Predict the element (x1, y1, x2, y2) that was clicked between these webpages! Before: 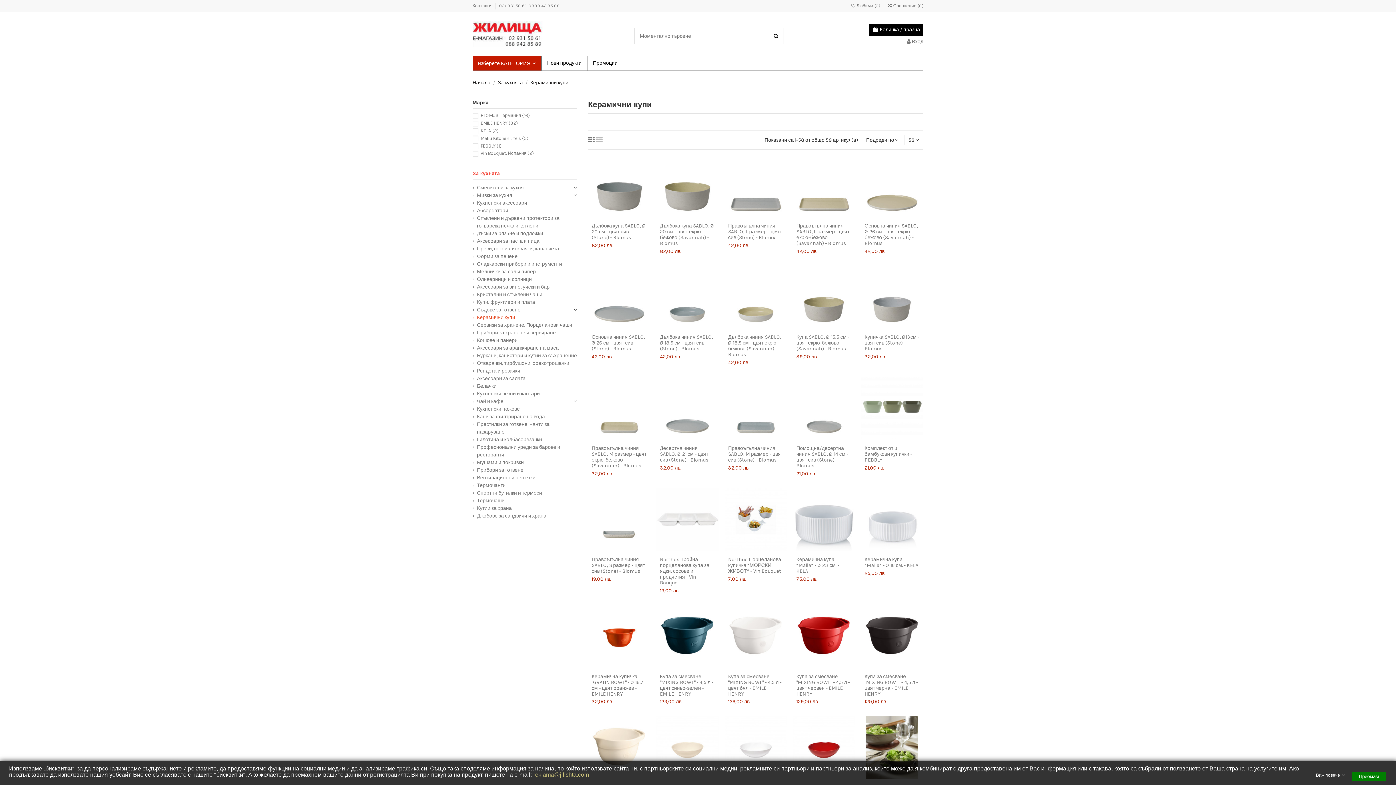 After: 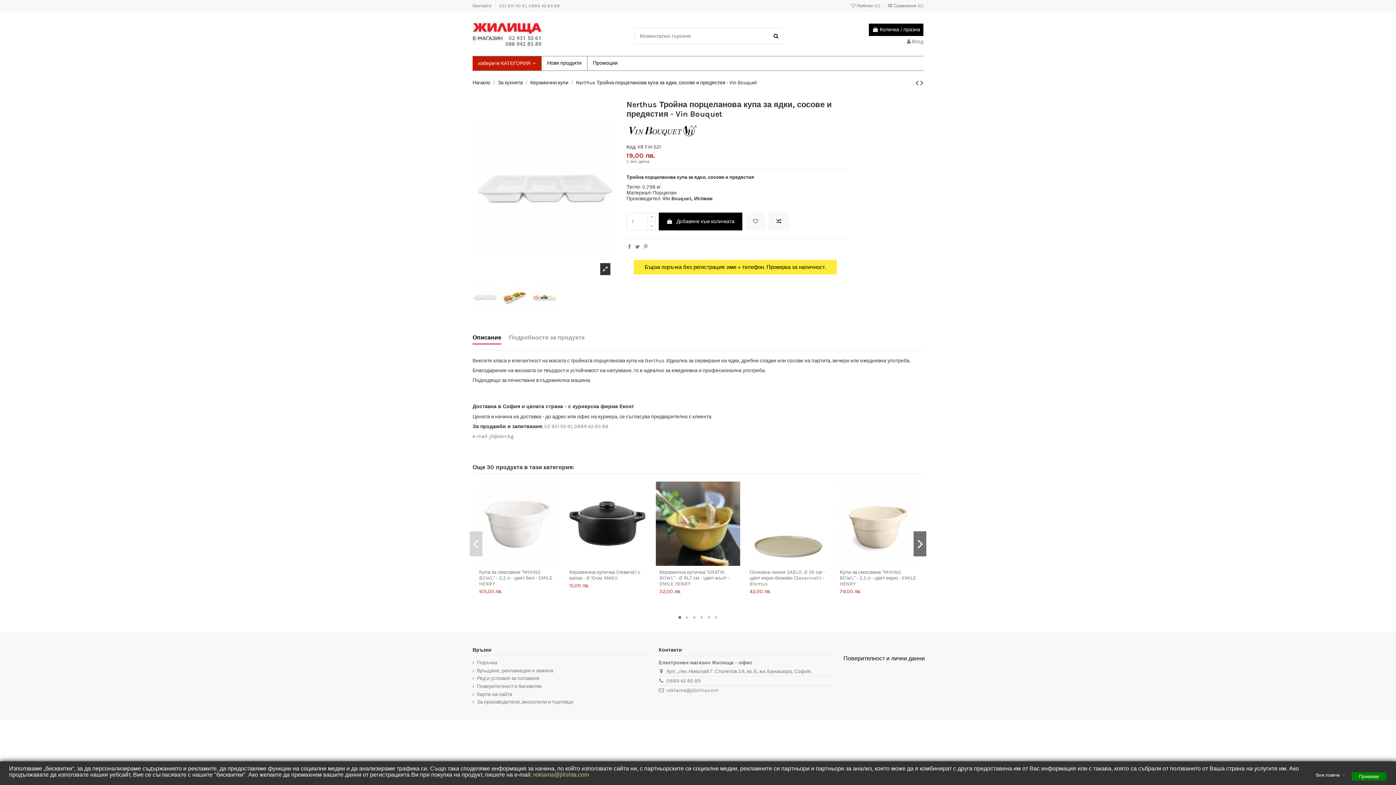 Action: label: Nerthus Тройна порцеланова купа за ядки, сосове и предястия - Vin Bouquet bbox: (660, 556, 709, 586)